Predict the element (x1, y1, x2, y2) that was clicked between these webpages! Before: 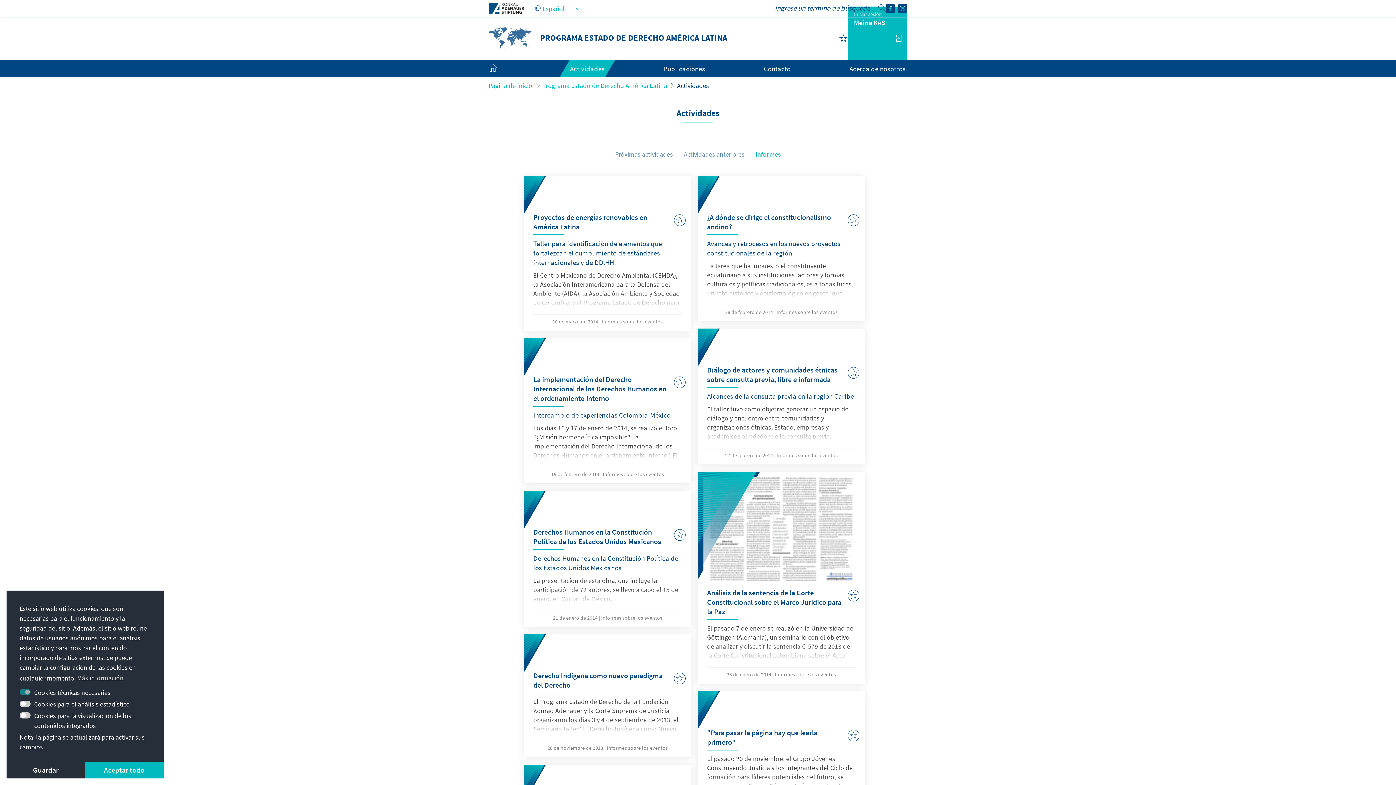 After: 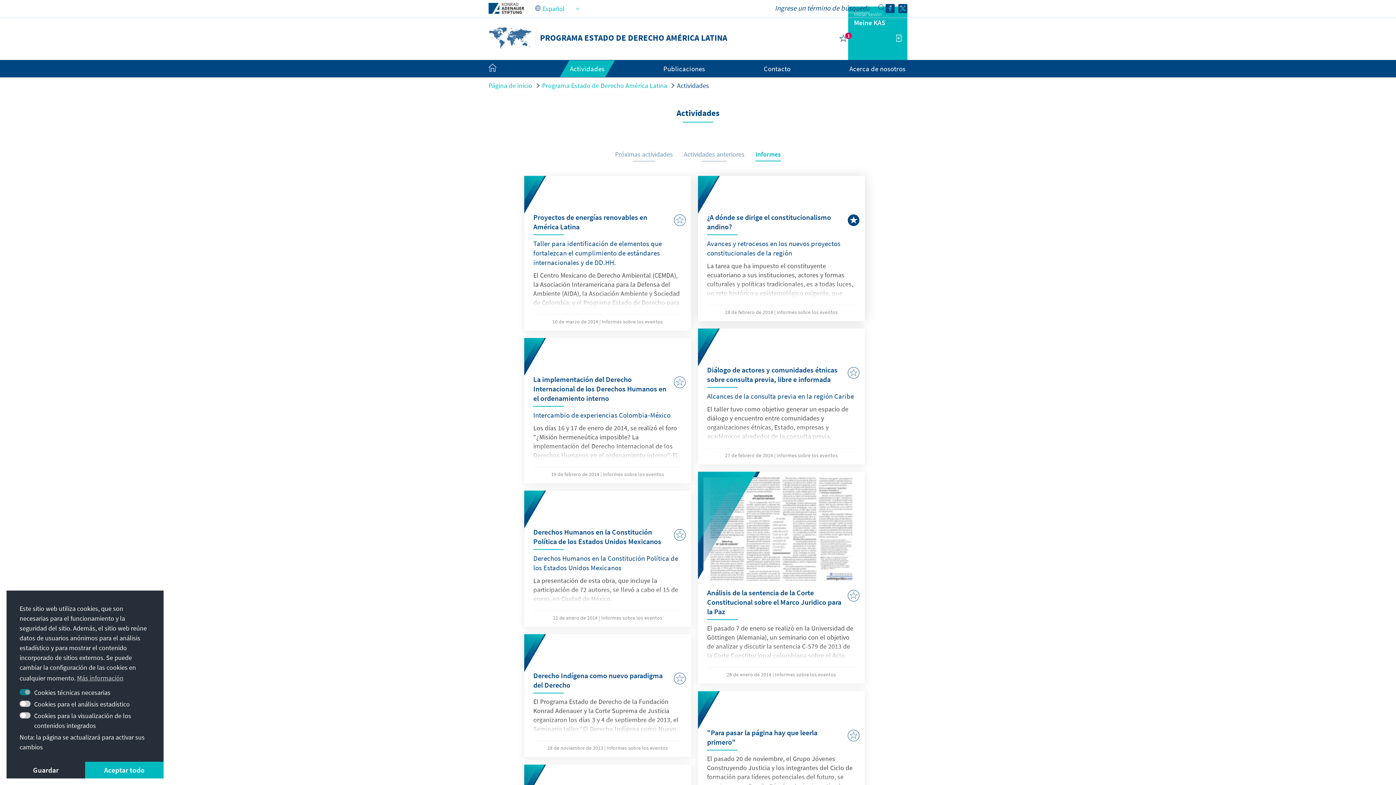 Action: bbox: (848, 213, 859, 225)